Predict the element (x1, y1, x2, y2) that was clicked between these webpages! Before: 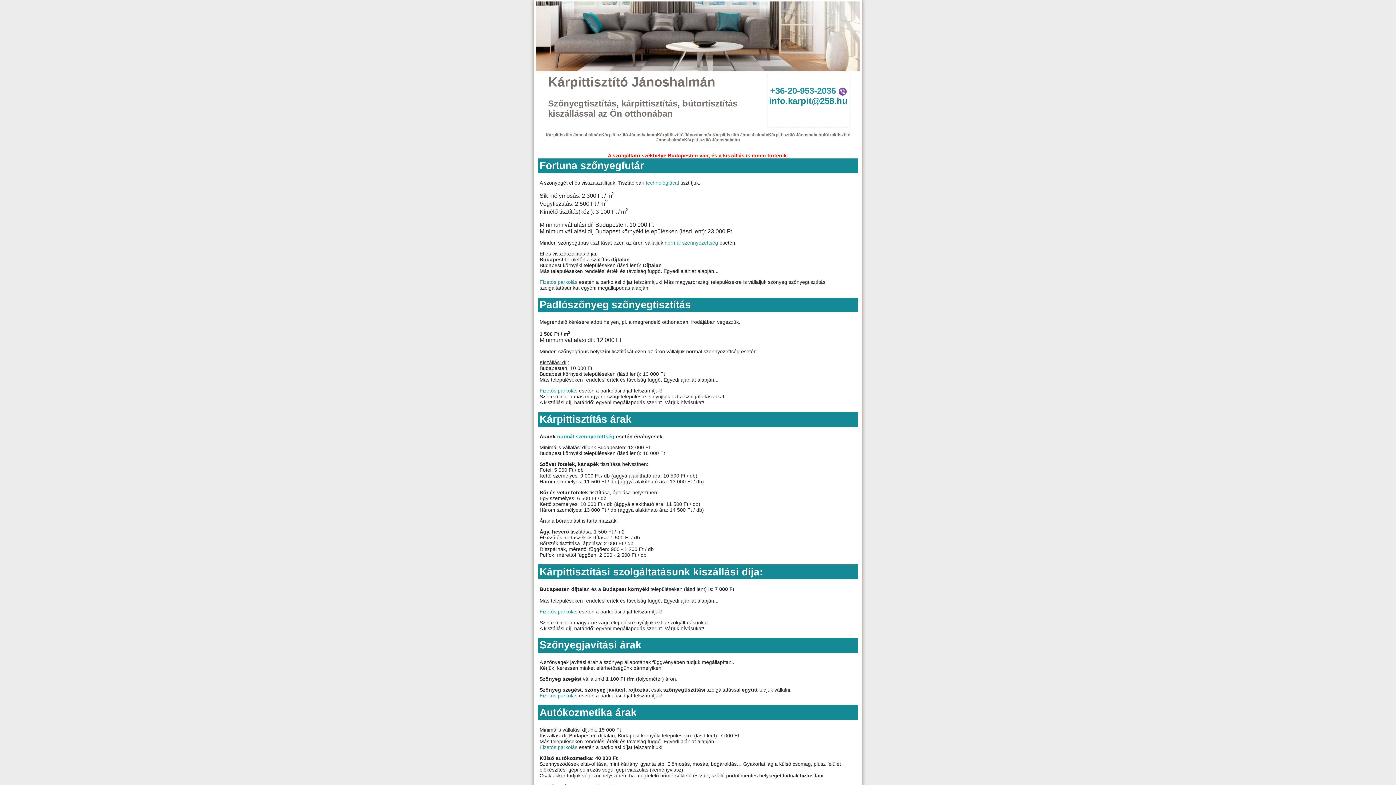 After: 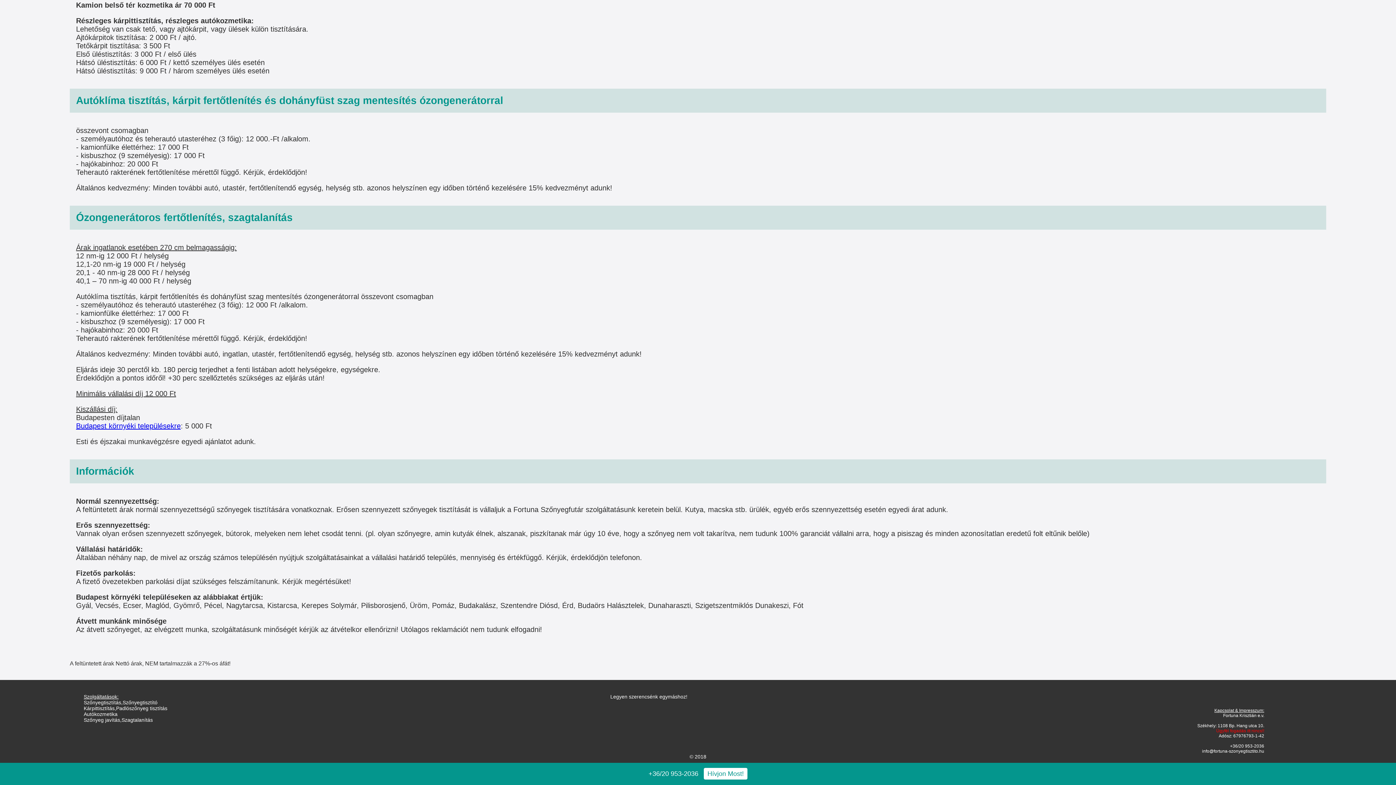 Action: label: Fizetős parkolás bbox: (539, 608, 577, 614)